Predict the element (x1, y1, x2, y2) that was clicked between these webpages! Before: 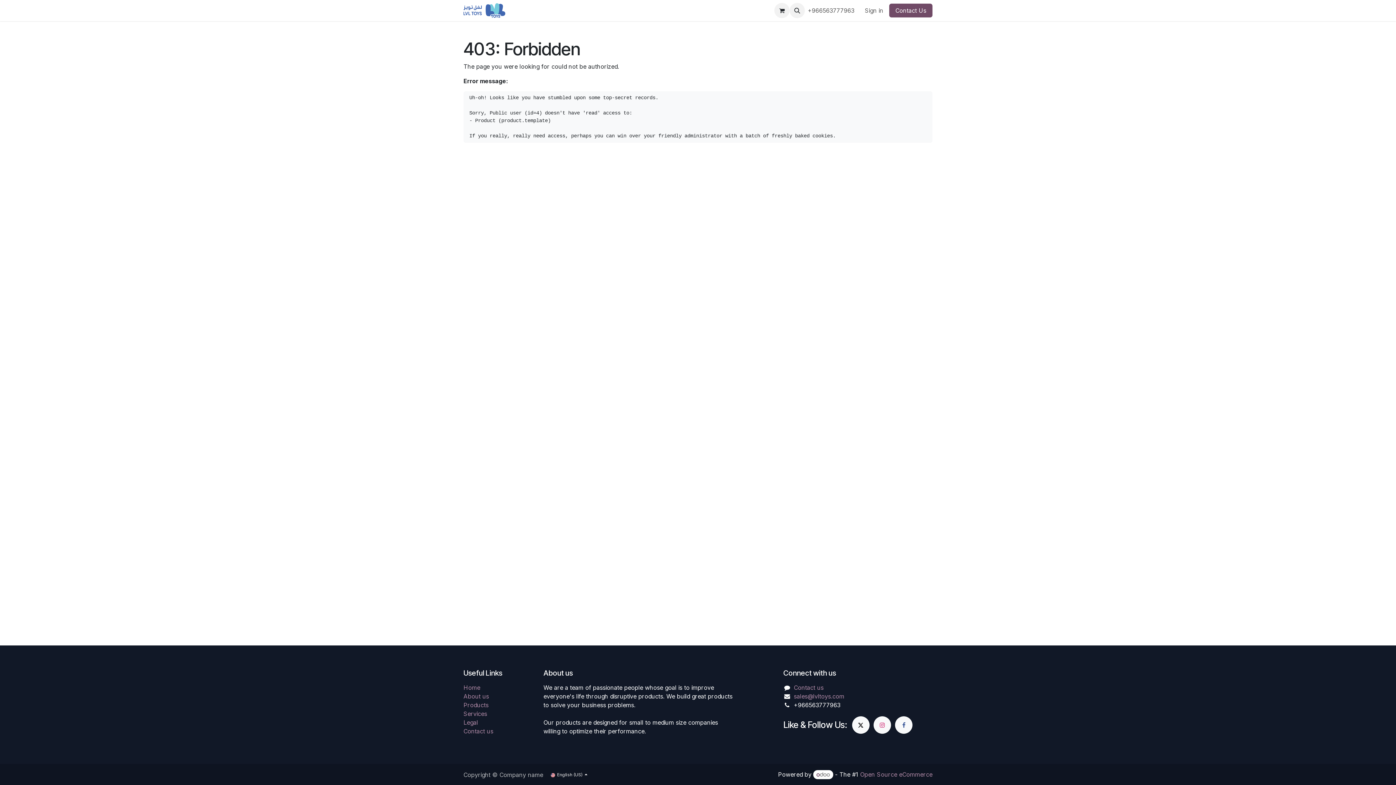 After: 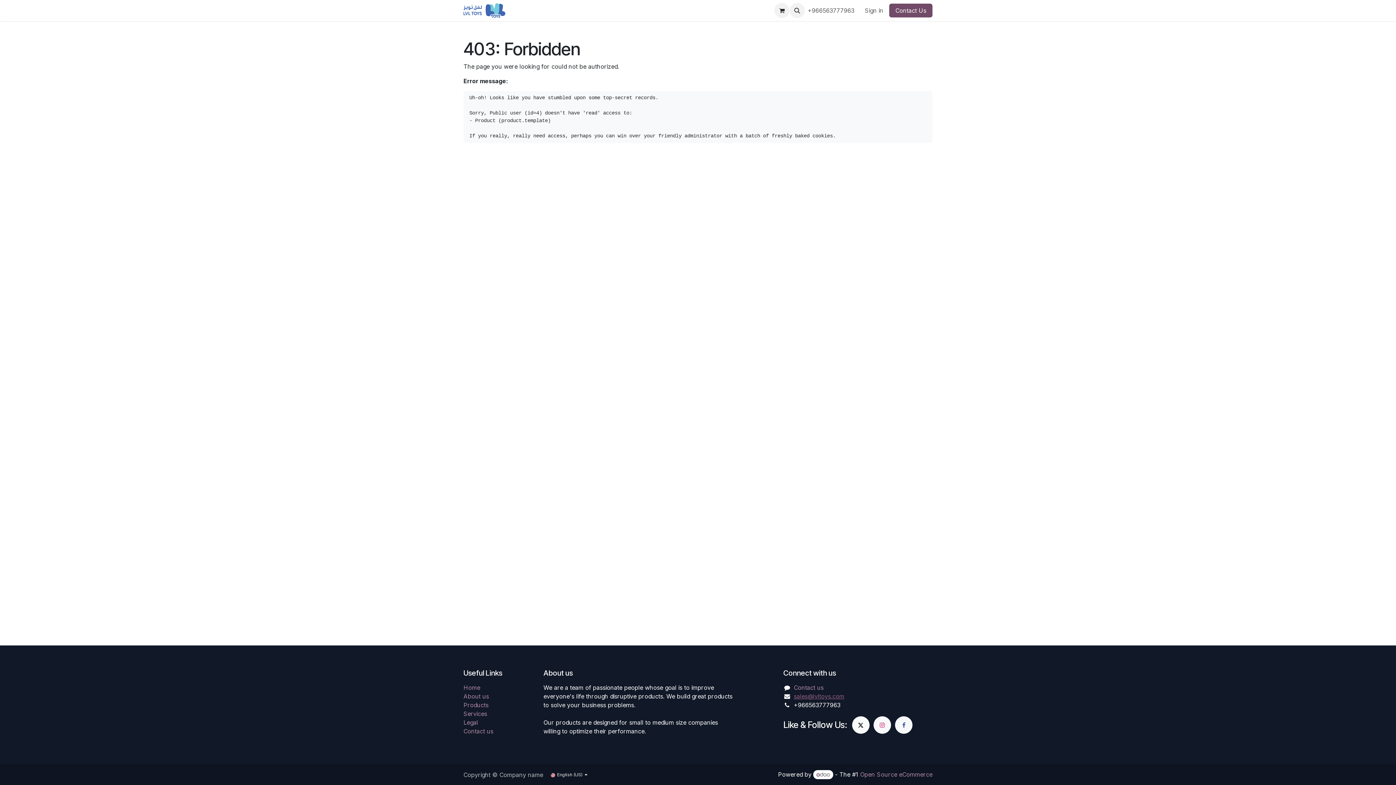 Action: label: sales@lvltoys.com bbox: (794, 693, 844, 700)